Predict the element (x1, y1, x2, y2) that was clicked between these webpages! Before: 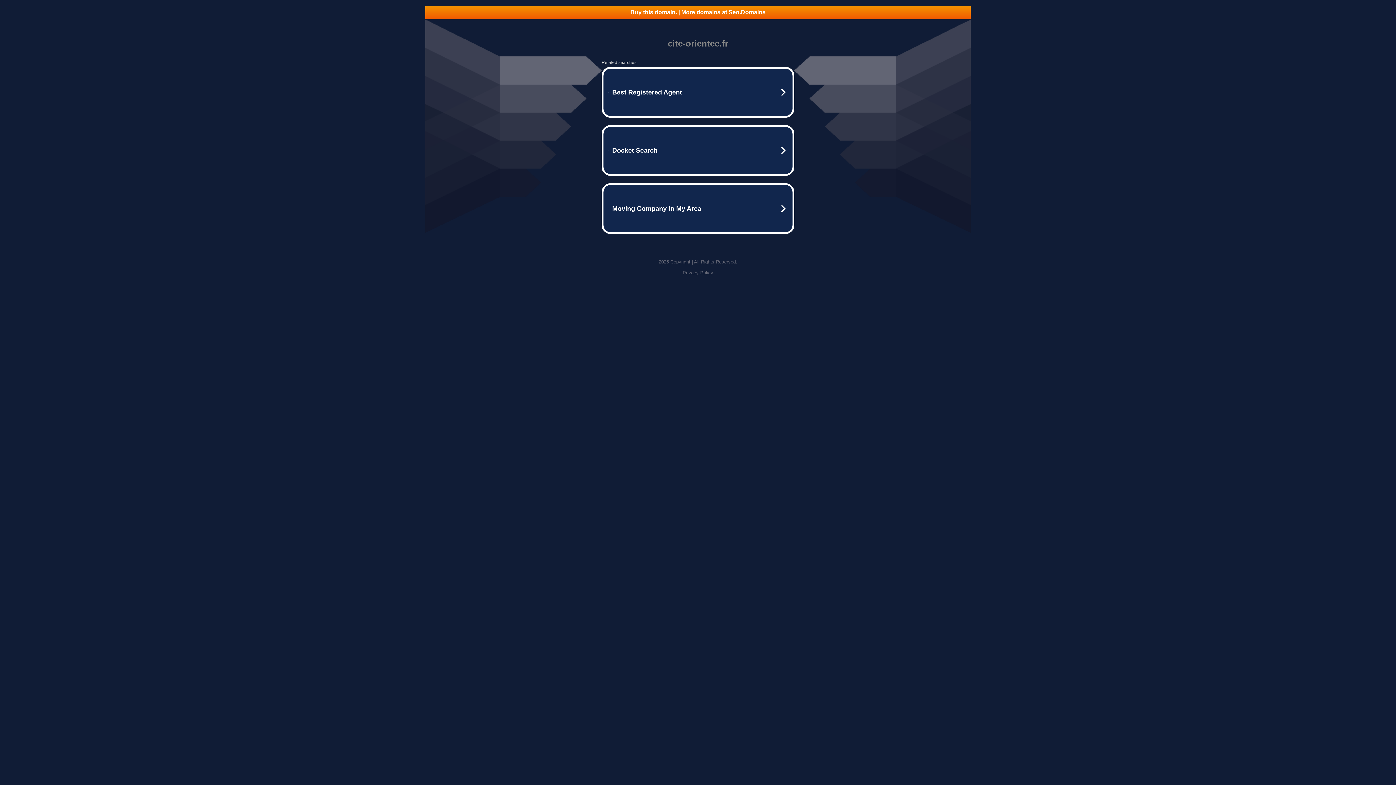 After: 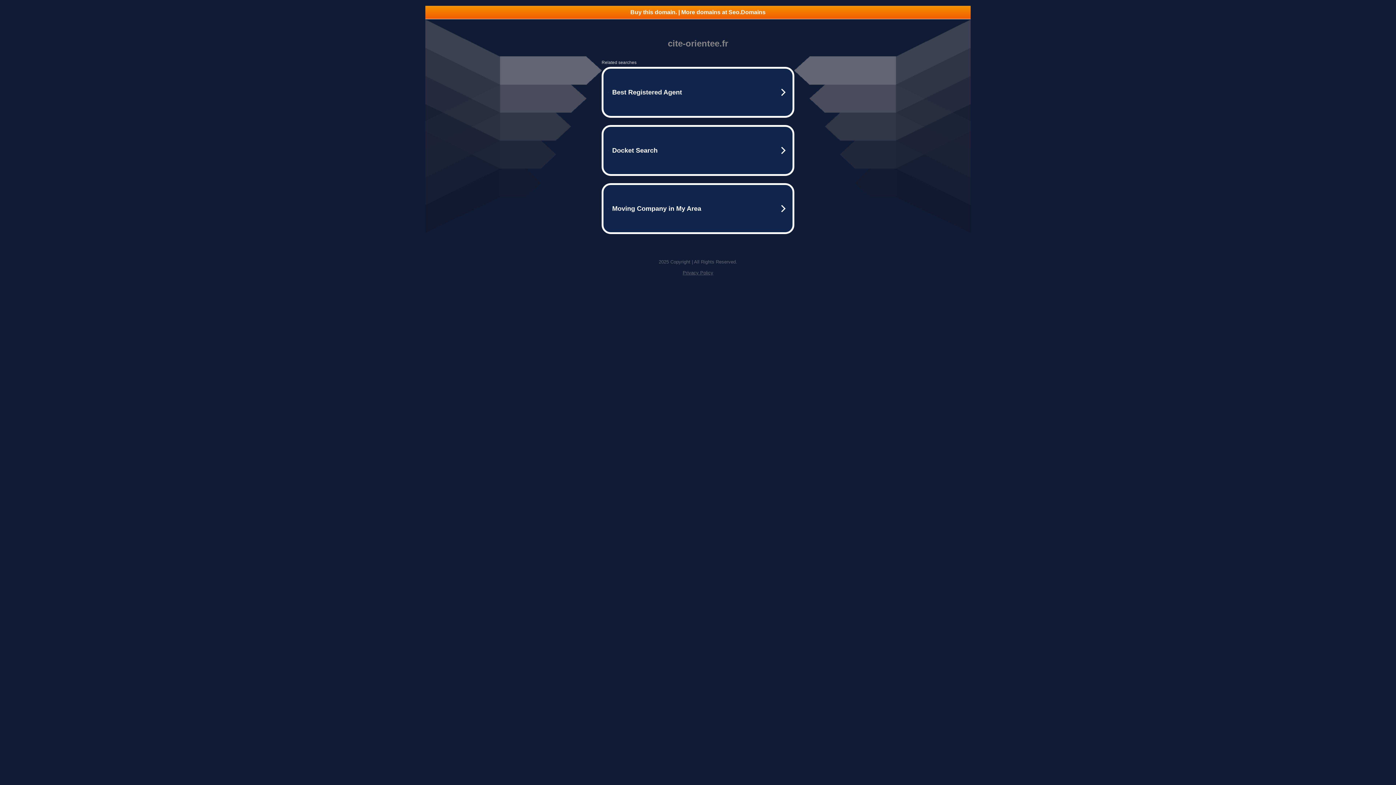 Action: bbox: (682, 270, 713, 275) label: Privacy Policy